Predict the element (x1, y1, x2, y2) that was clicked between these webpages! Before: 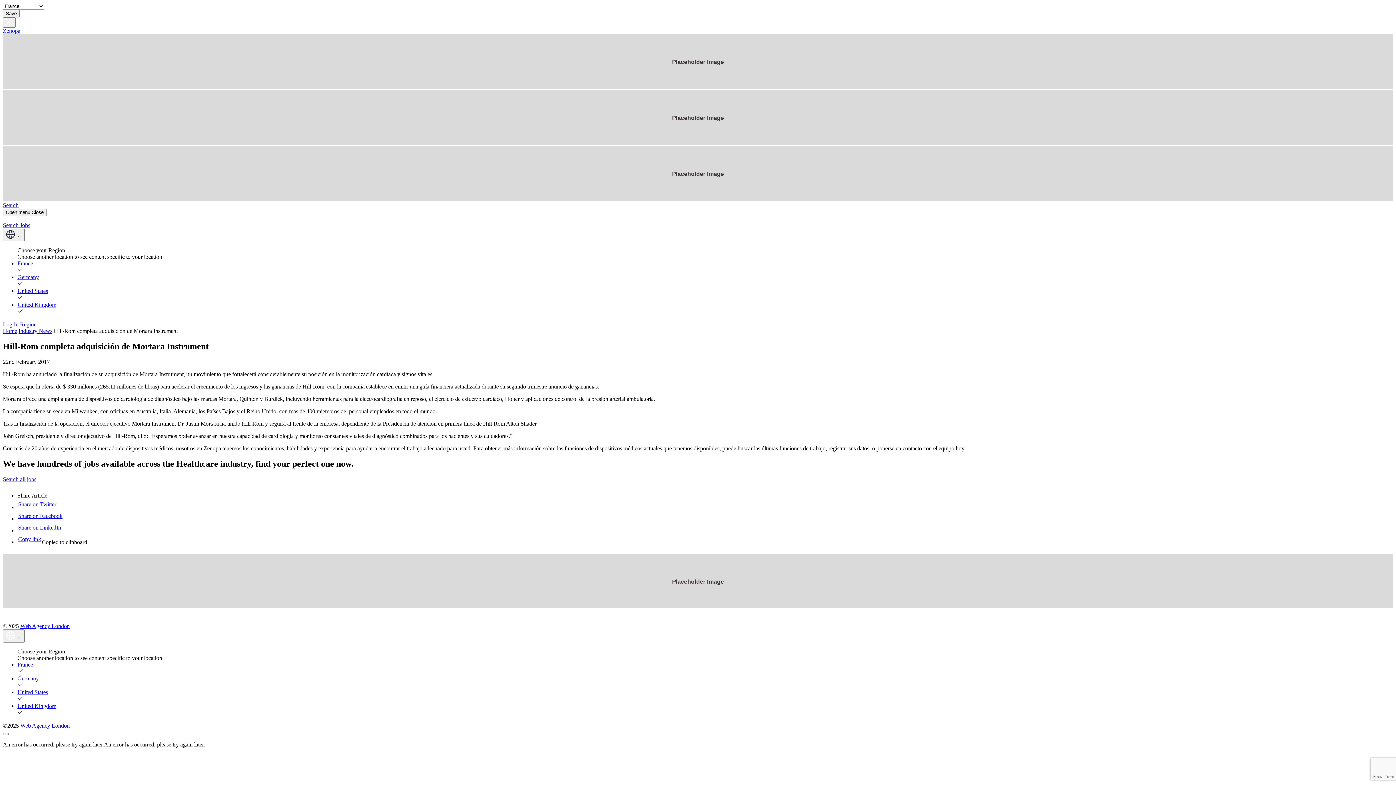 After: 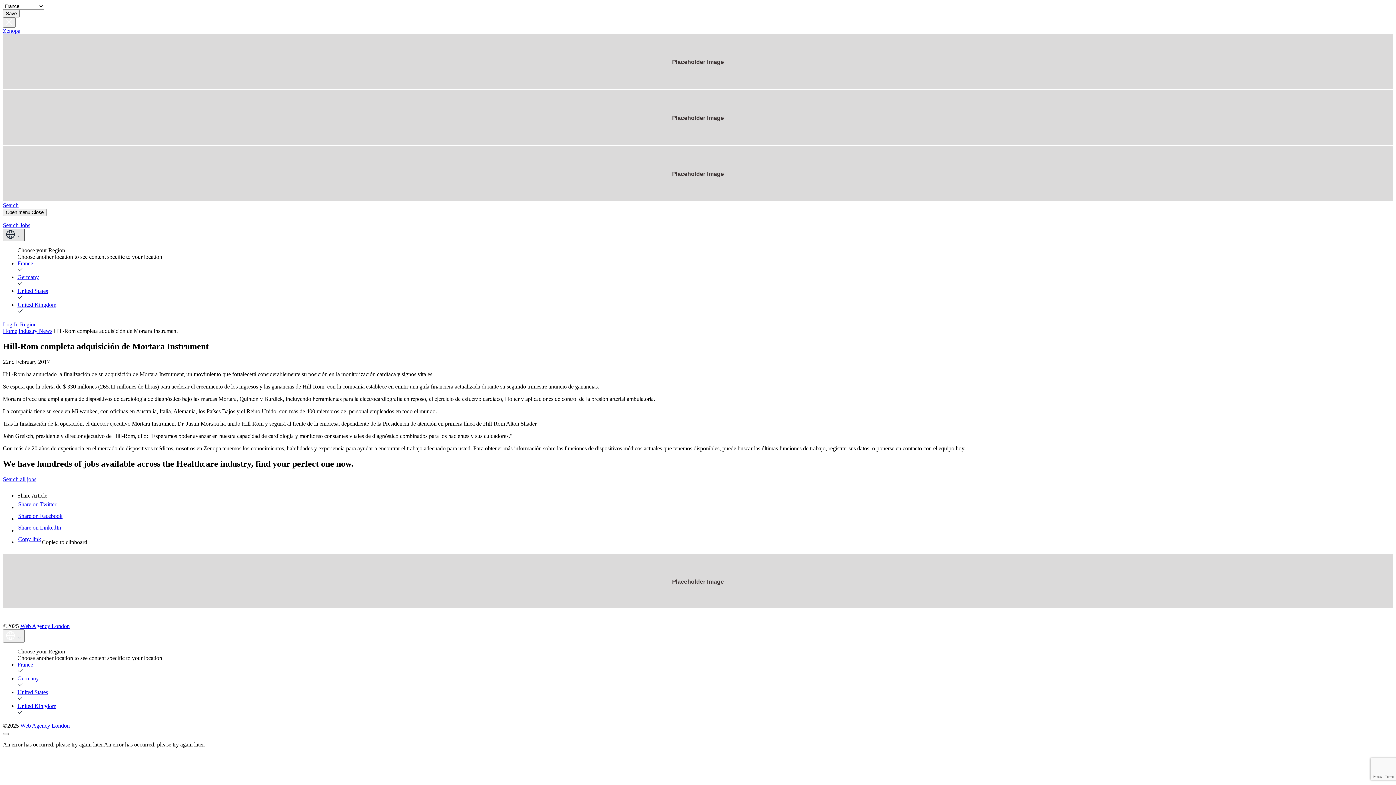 Action: bbox: (2, 228, 24, 241) label:  